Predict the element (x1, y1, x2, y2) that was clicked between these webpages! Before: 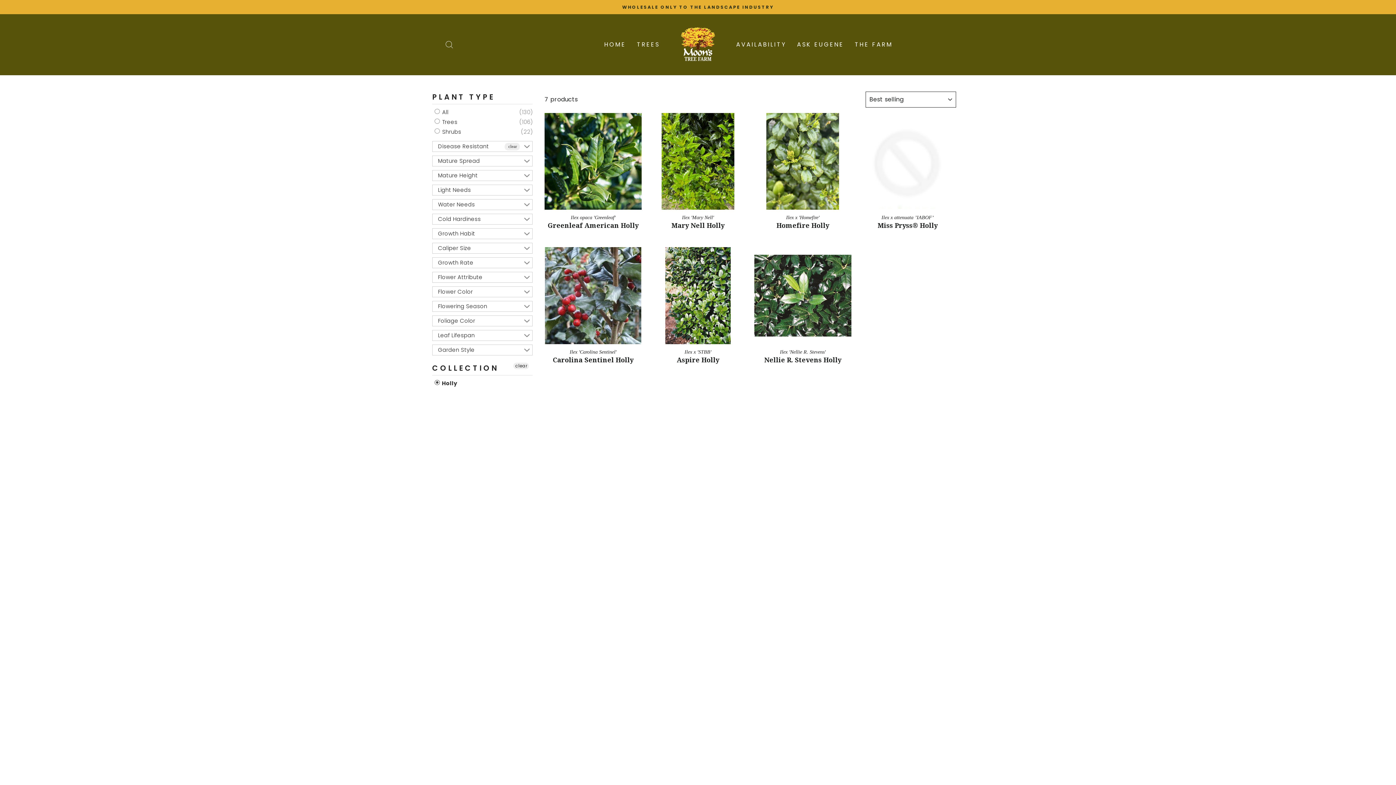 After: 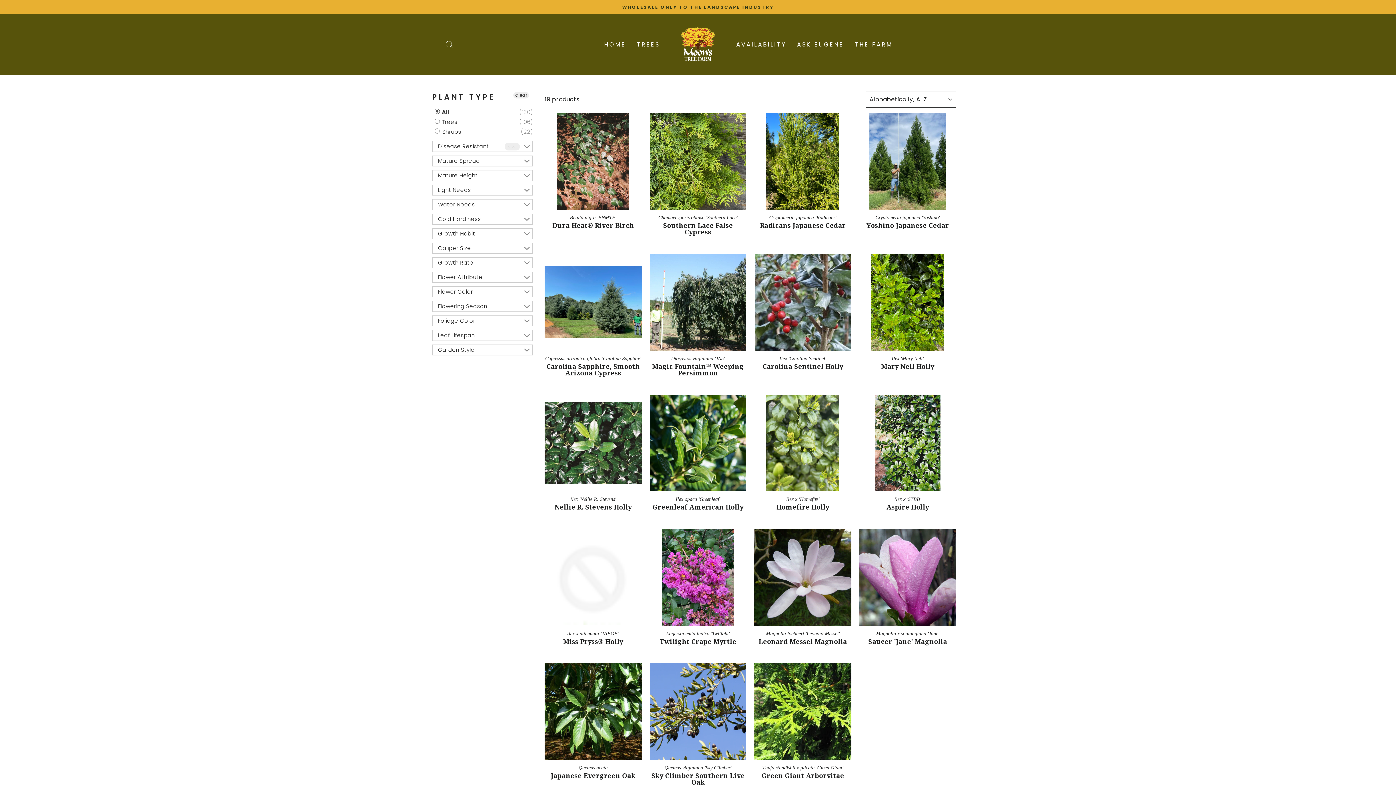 Action: bbox: (513, 362, 529, 369) label: clear